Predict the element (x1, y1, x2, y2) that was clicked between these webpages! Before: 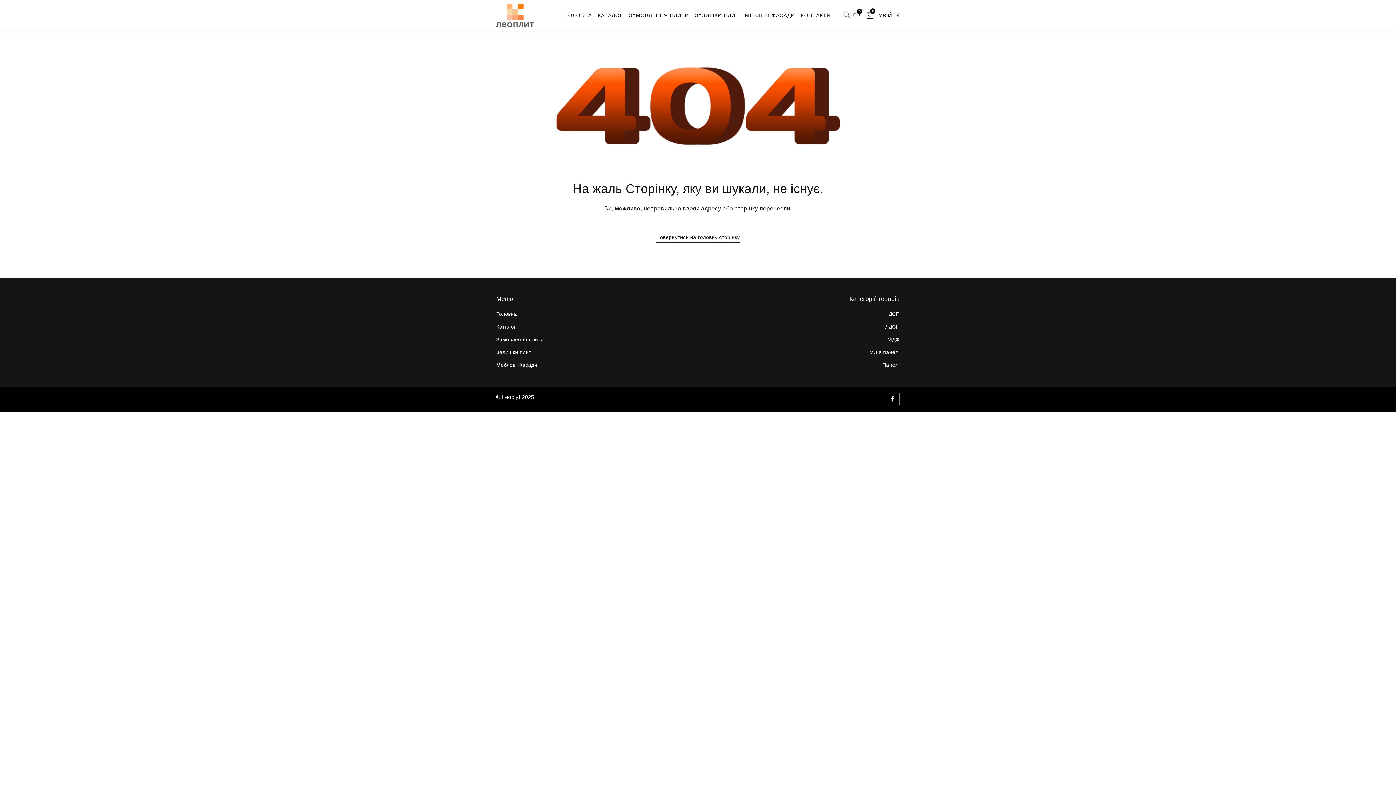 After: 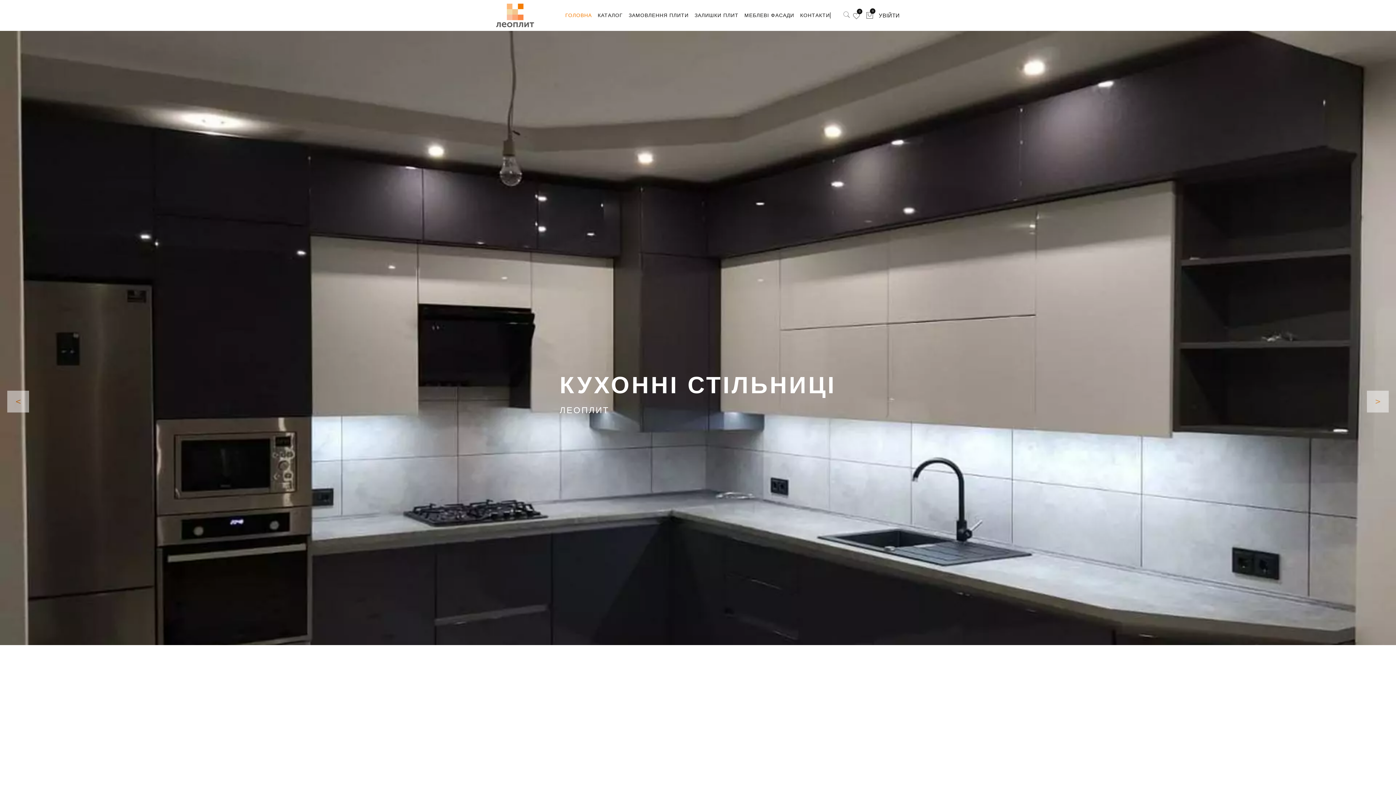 Action: bbox: (496, 3, 554, 27)